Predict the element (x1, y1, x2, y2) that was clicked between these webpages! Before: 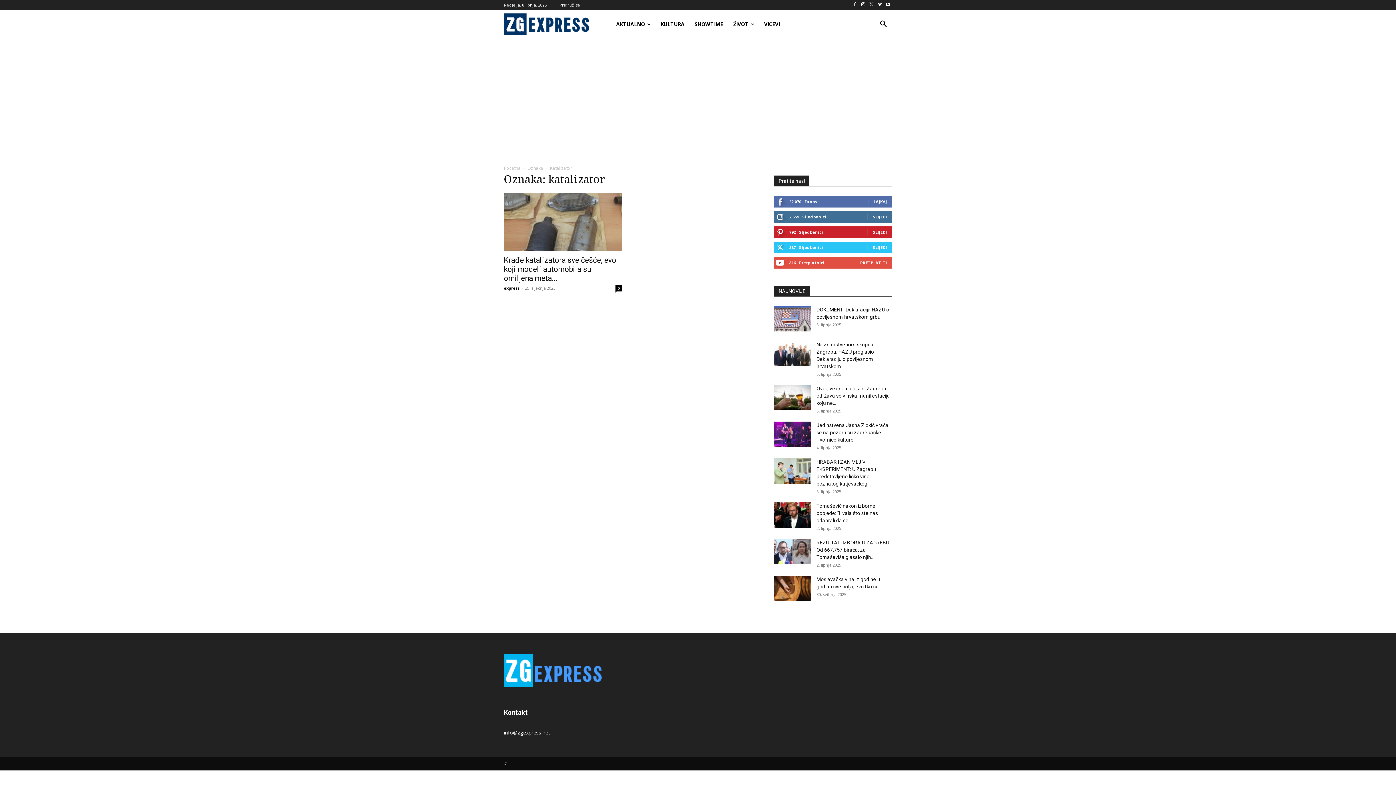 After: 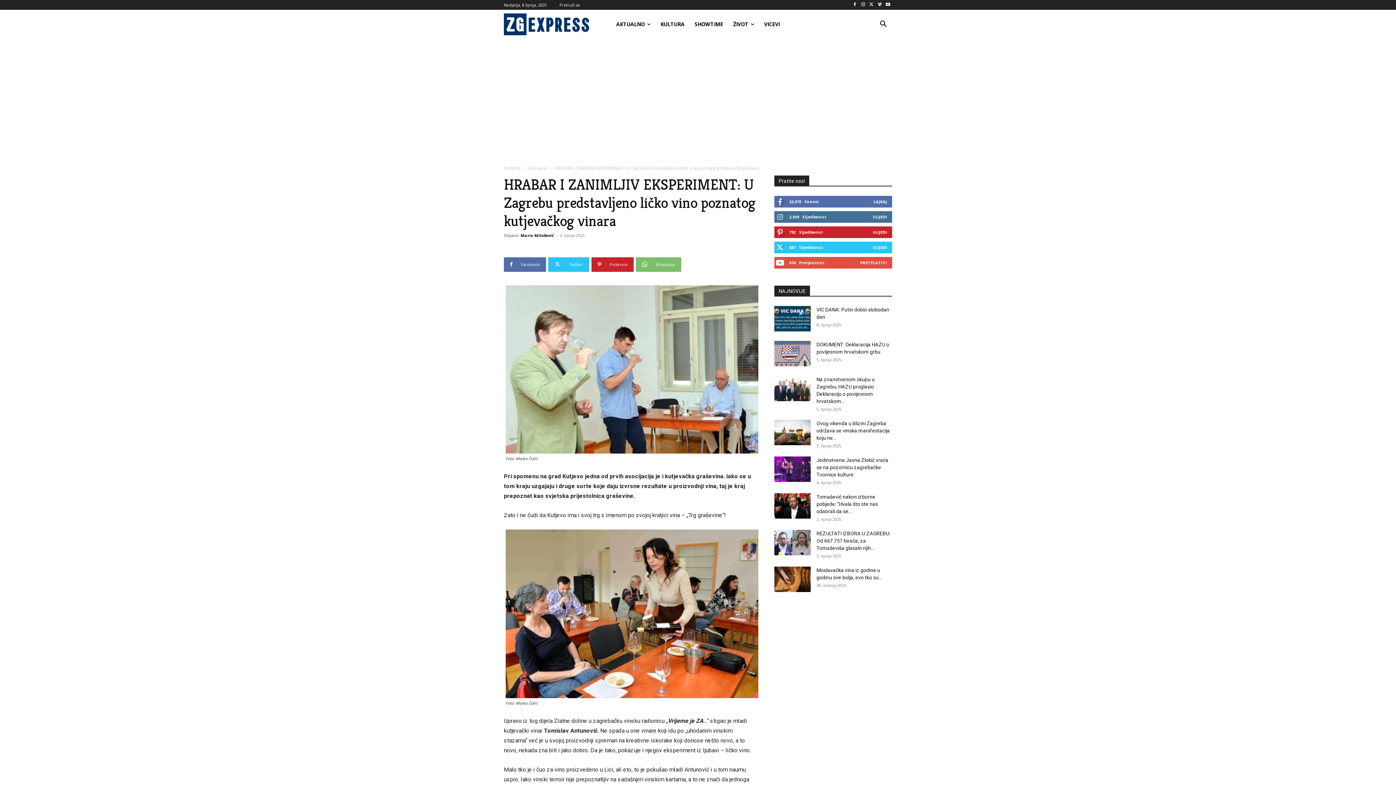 Action: bbox: (774, 458, 810, 483)